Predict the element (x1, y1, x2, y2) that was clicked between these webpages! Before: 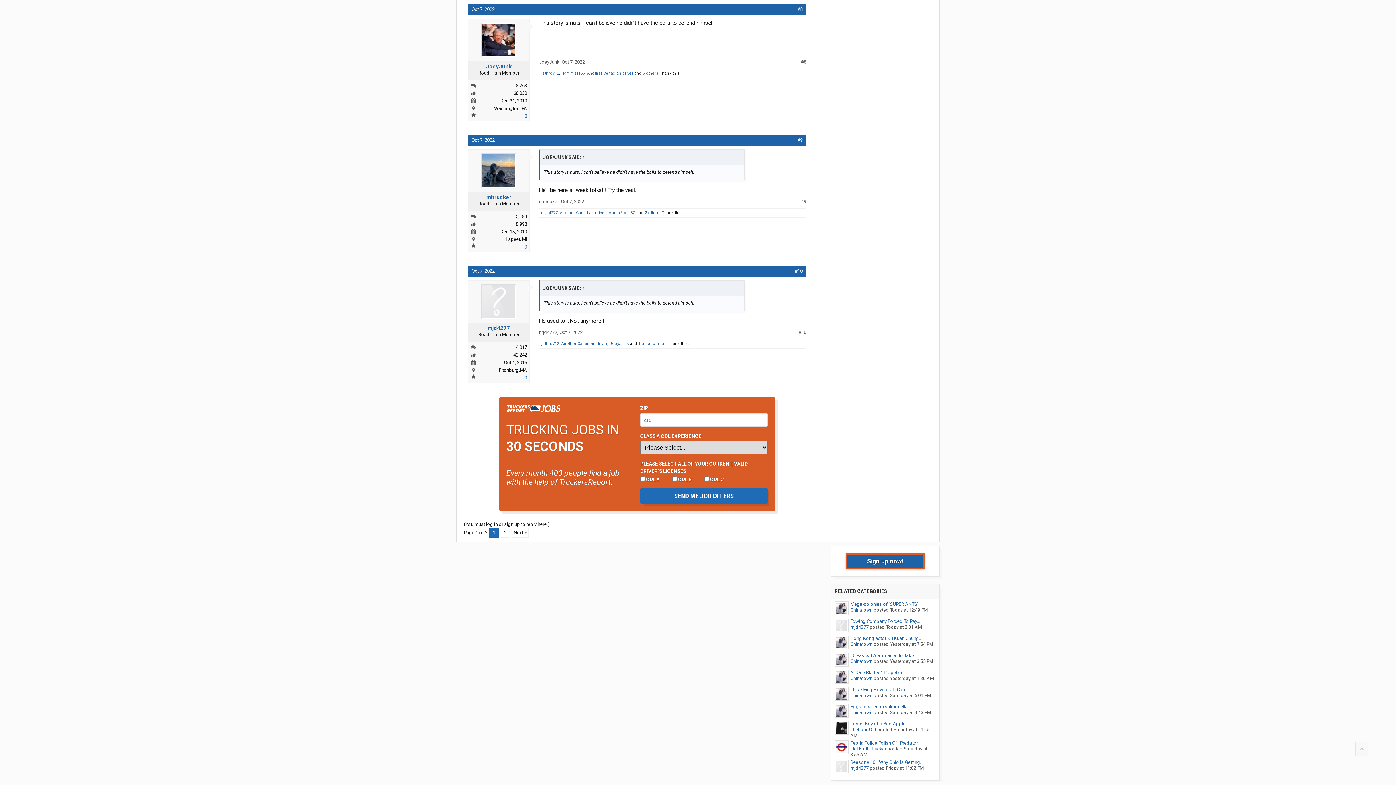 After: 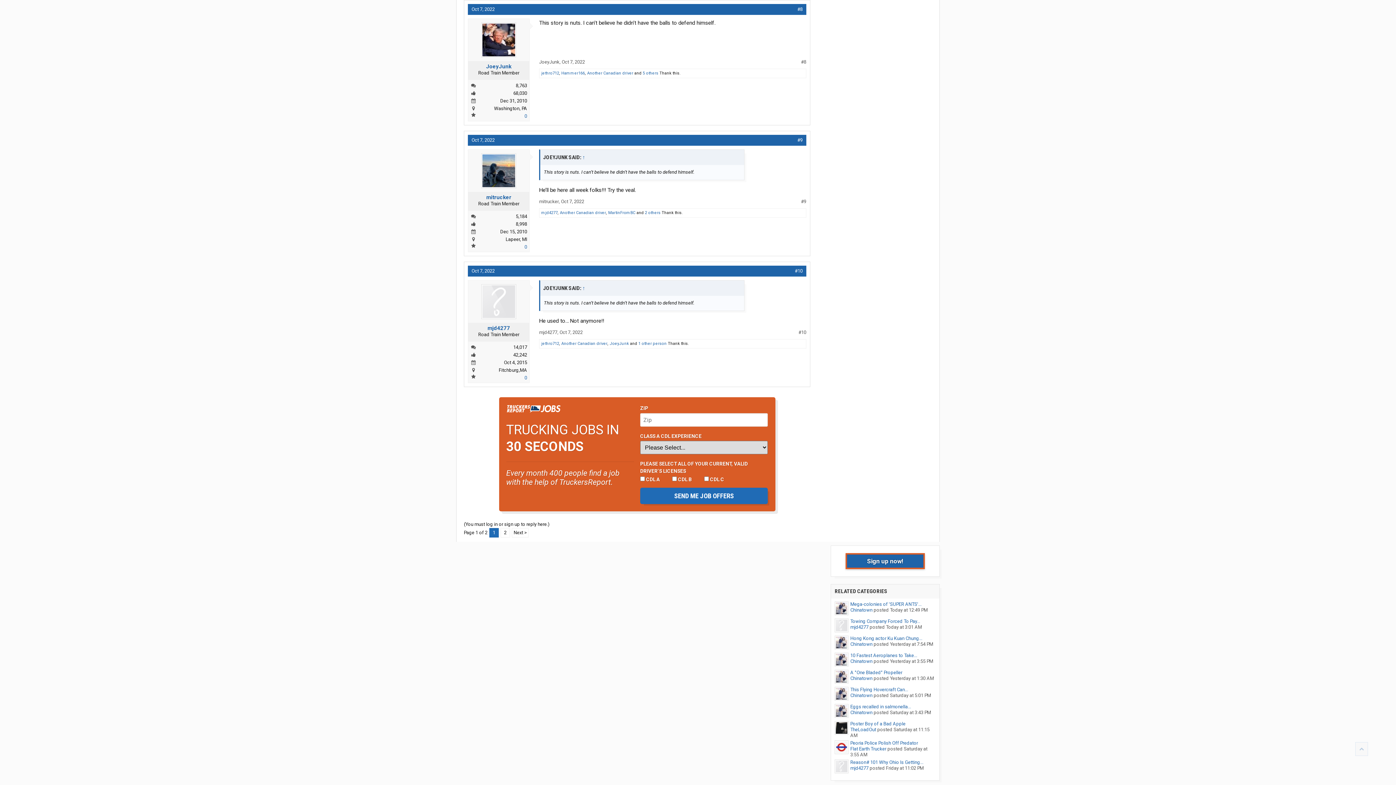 Action: label: Chinatown bbox: (850, 710, 872, 715)